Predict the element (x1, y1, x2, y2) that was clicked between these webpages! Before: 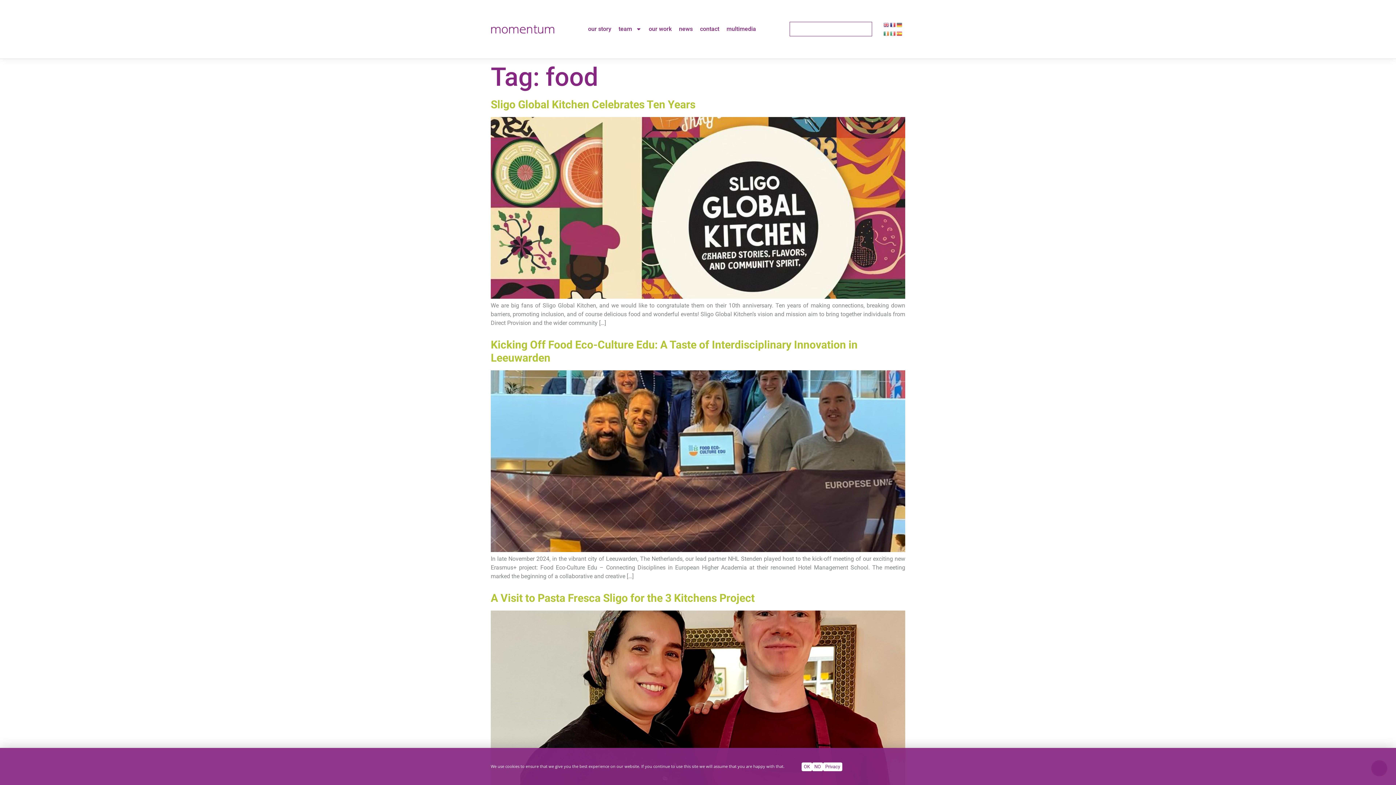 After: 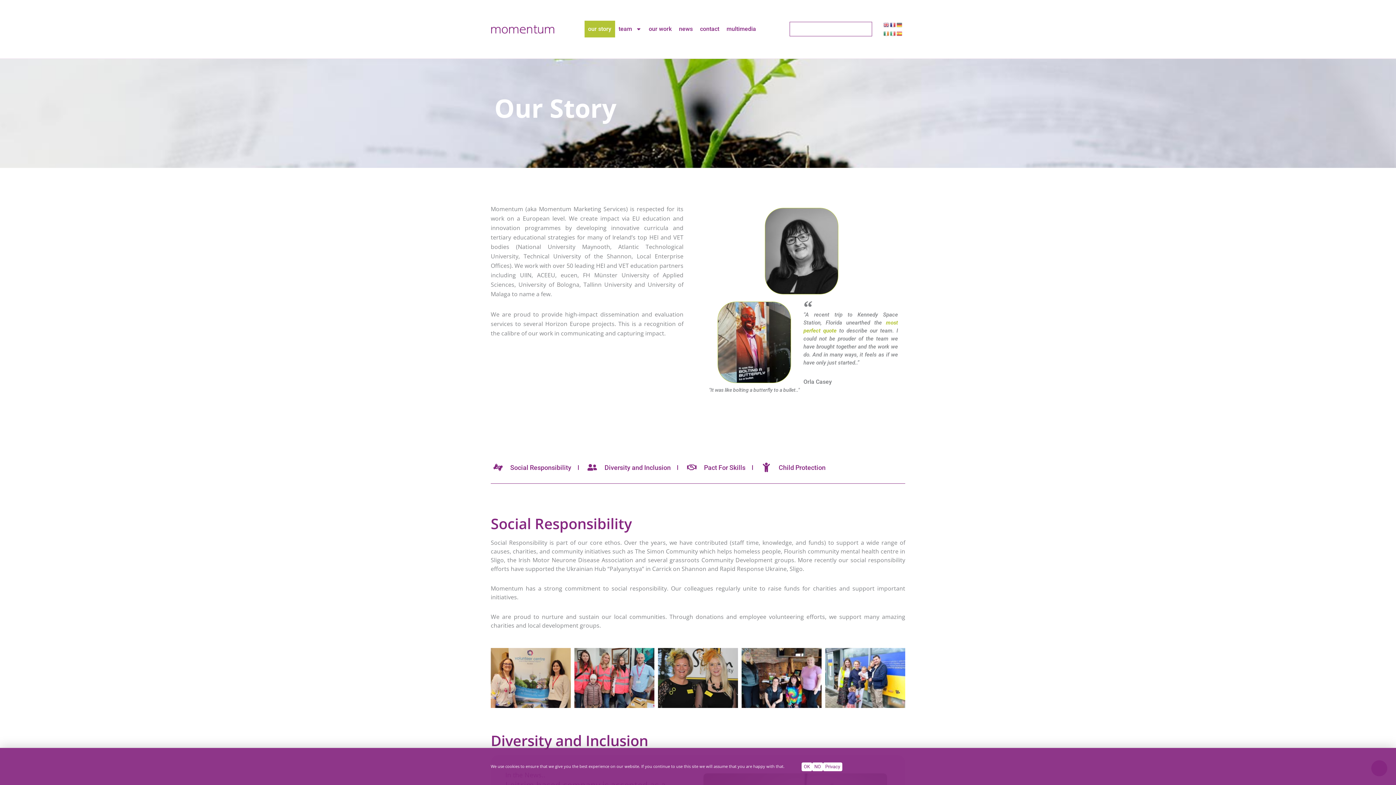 Action: bbox: (584, 20, 615, 37) label: our story